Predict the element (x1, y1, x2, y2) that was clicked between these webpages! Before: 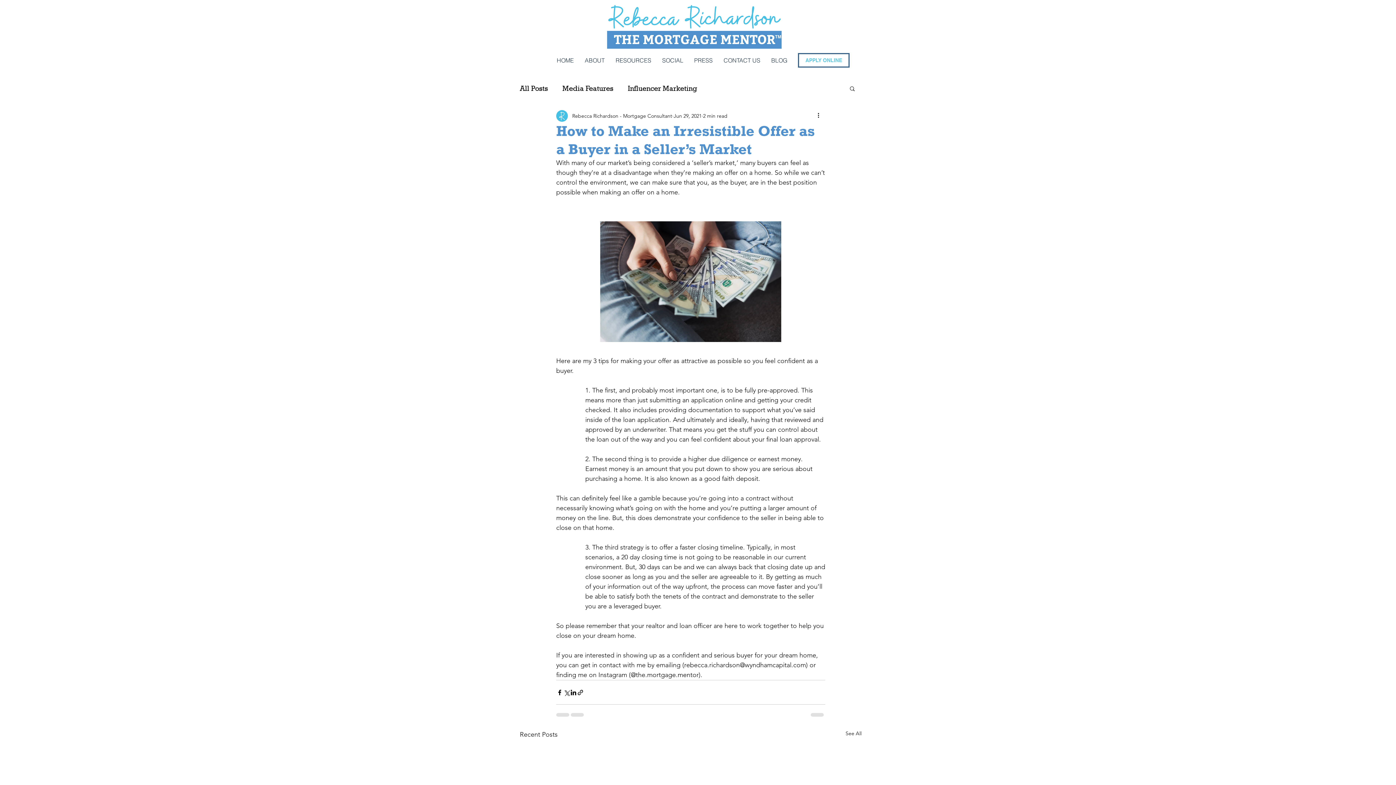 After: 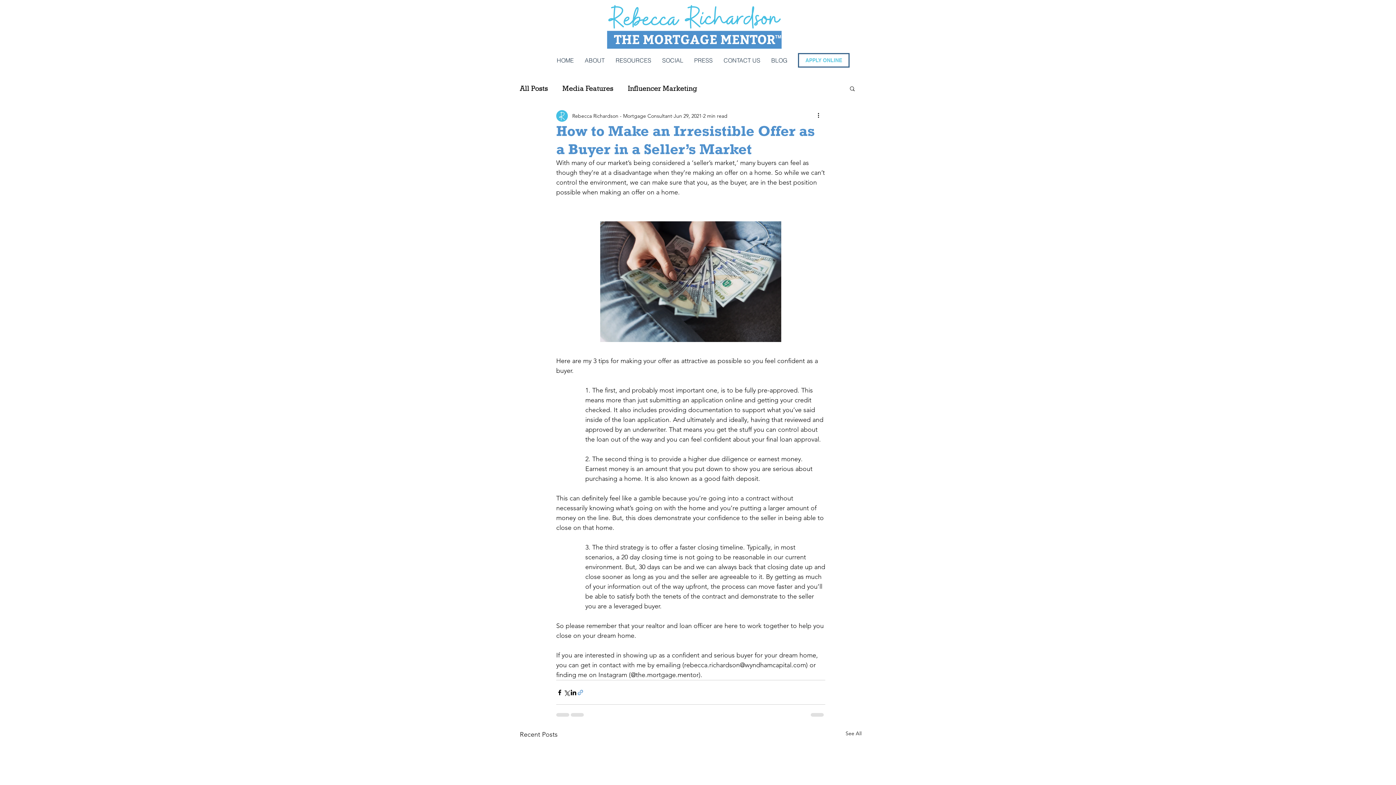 Action: label: Share via link bbox: (577, 689, 584, 696)